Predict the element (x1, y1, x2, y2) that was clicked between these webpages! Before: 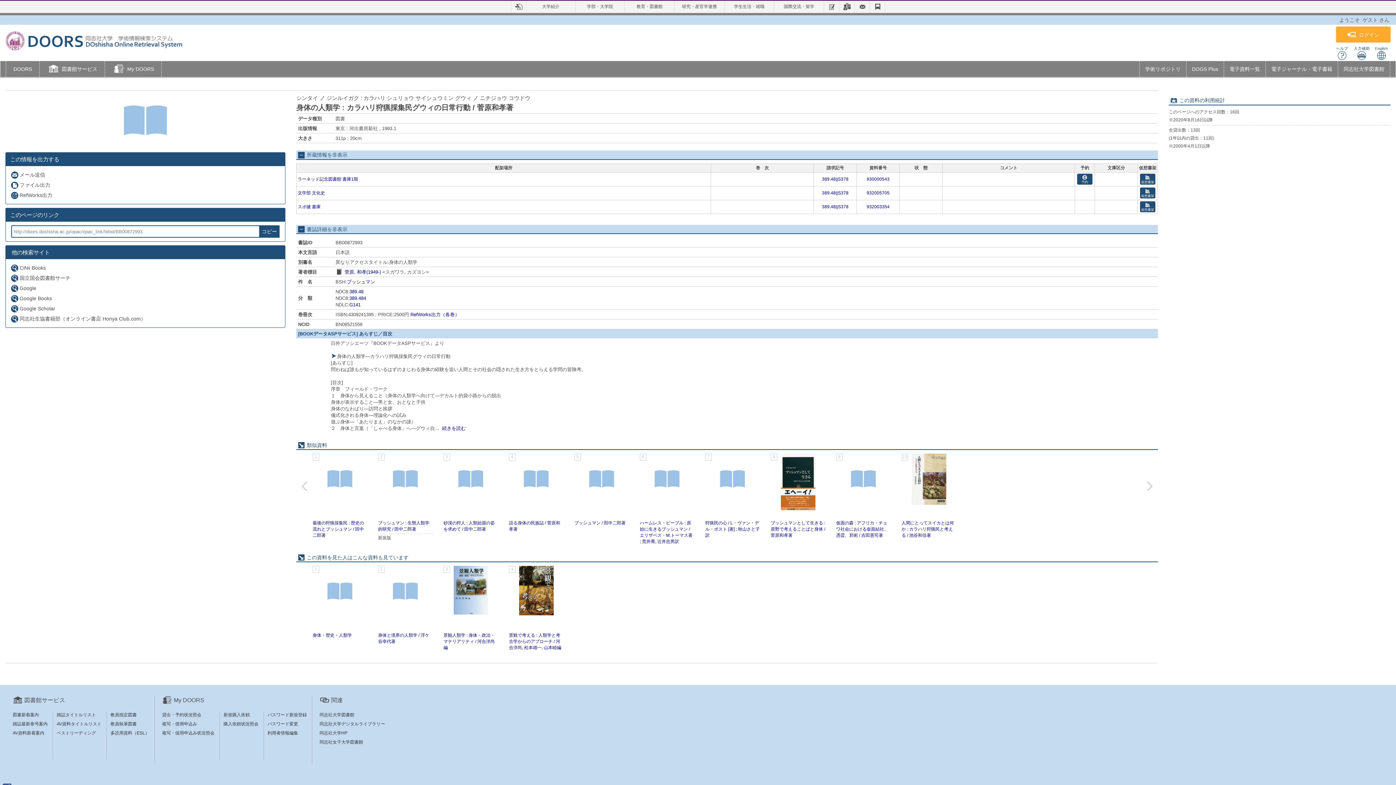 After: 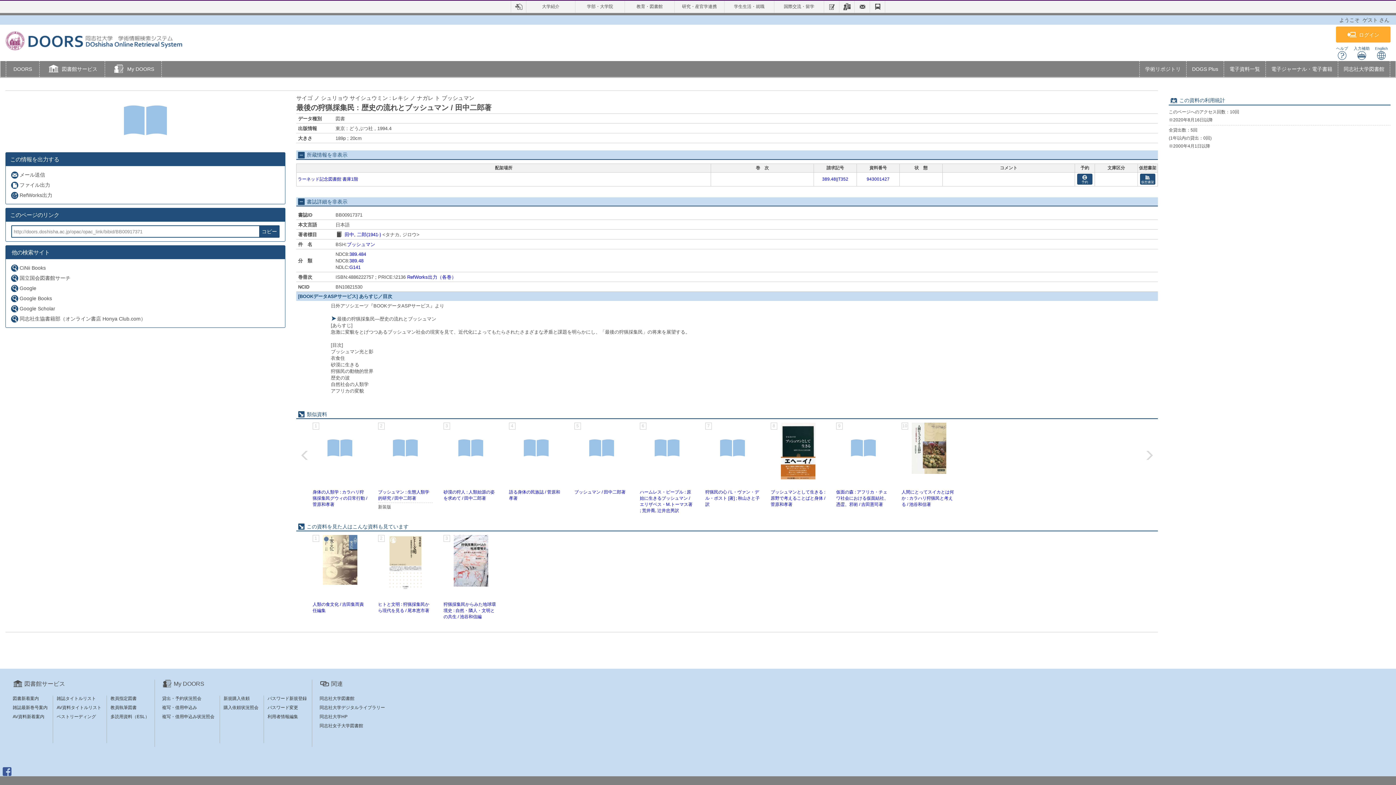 Action: label: 最後の狩猟採集民 : 歴史の流れとブッシュマン / 田中二郎著 bbox: (312, 520, 364, 538)